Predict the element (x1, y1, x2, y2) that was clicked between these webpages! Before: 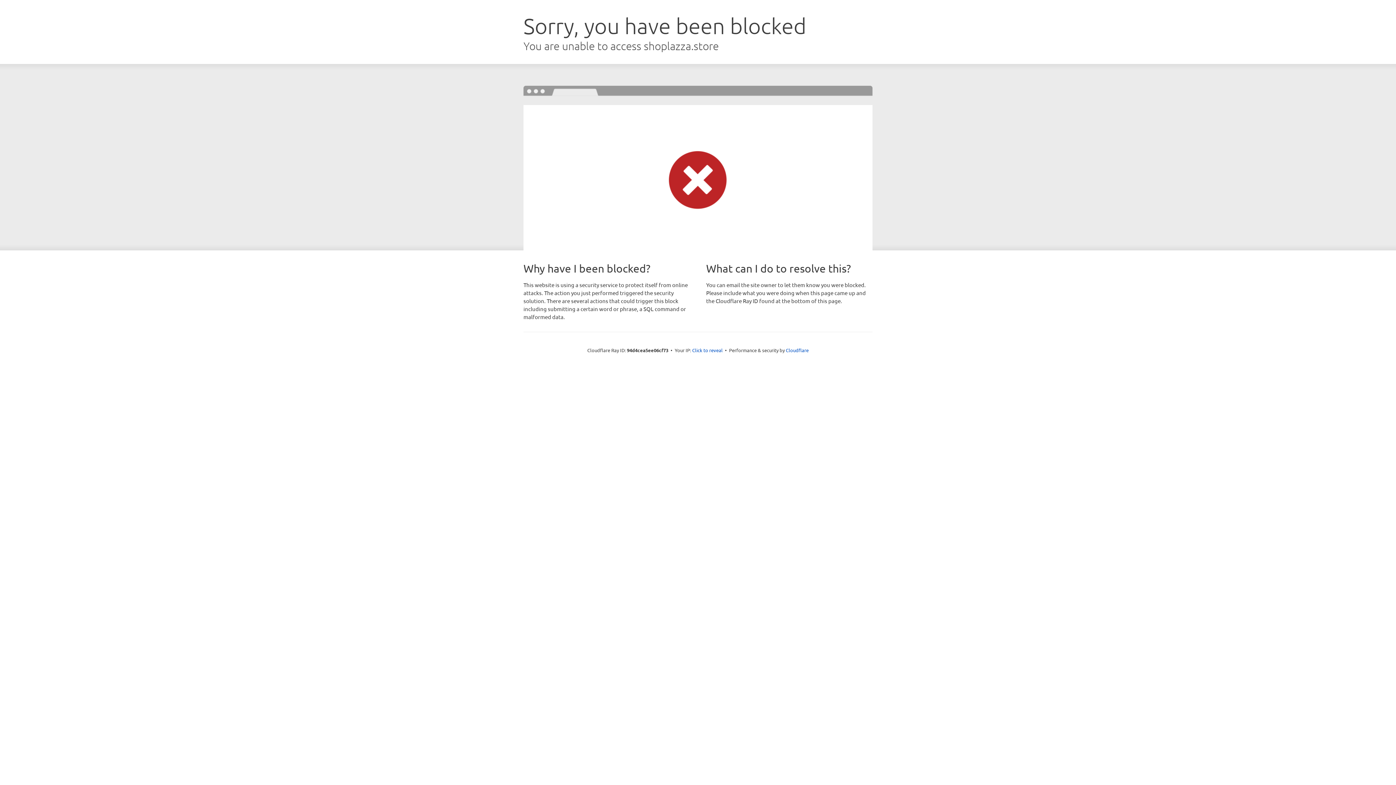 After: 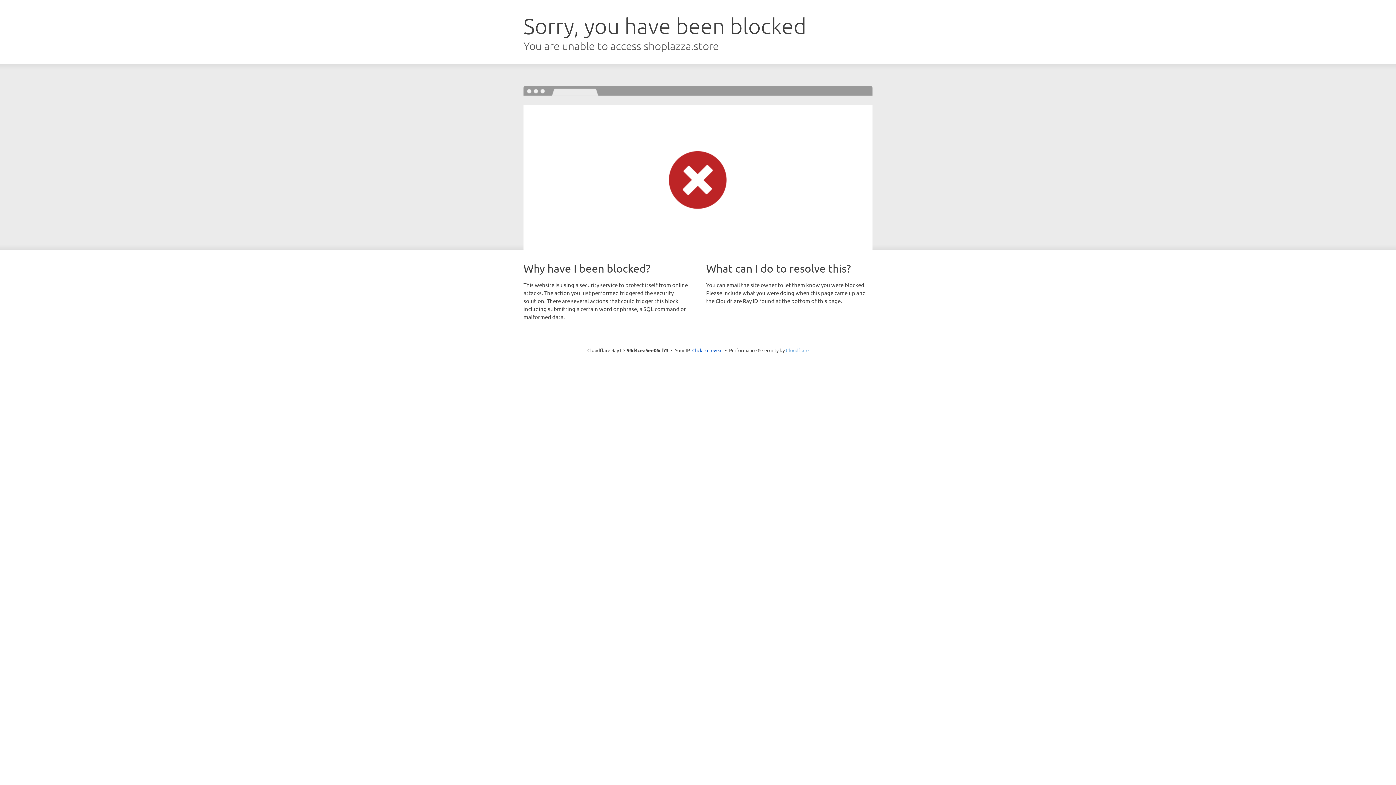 Action: label: Cloudflare bbox: (786, 347, 808, 353)